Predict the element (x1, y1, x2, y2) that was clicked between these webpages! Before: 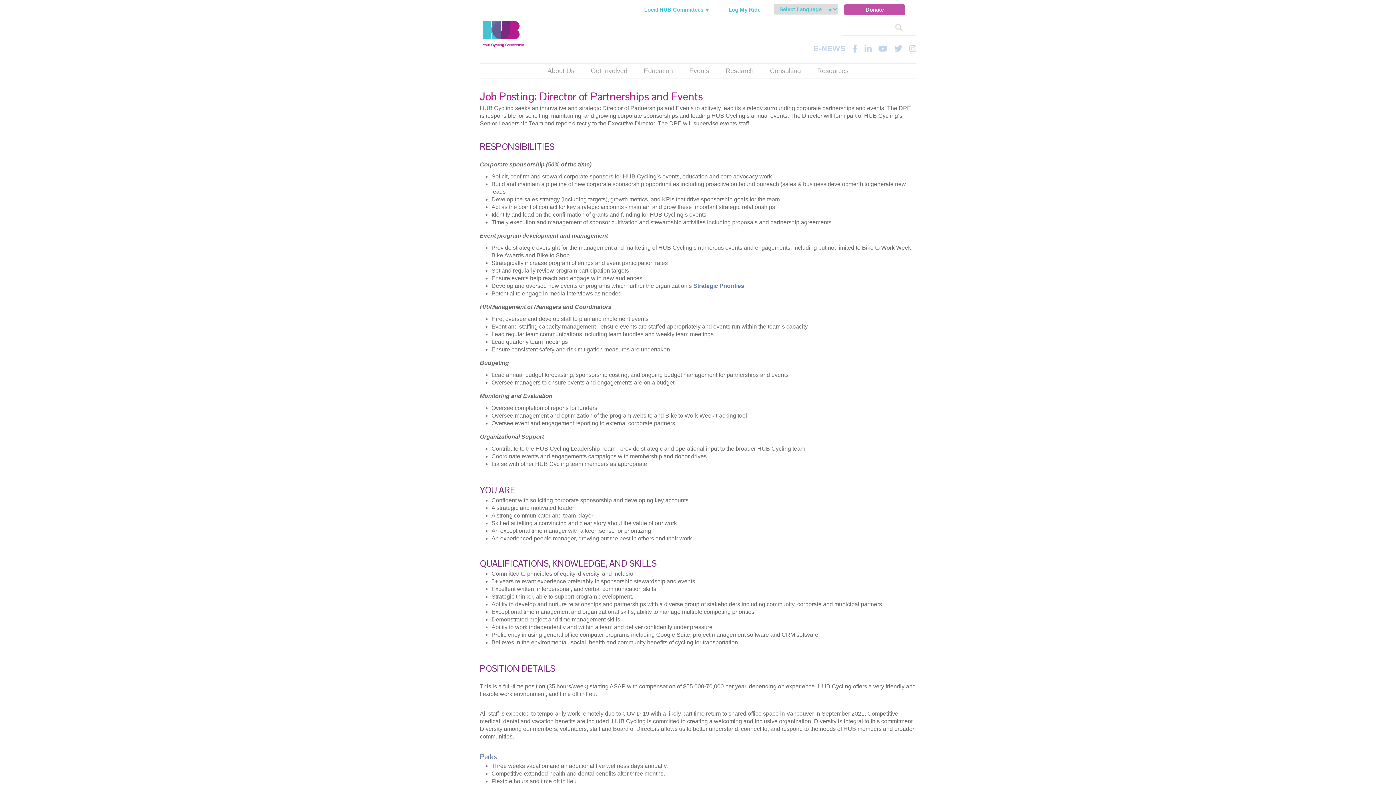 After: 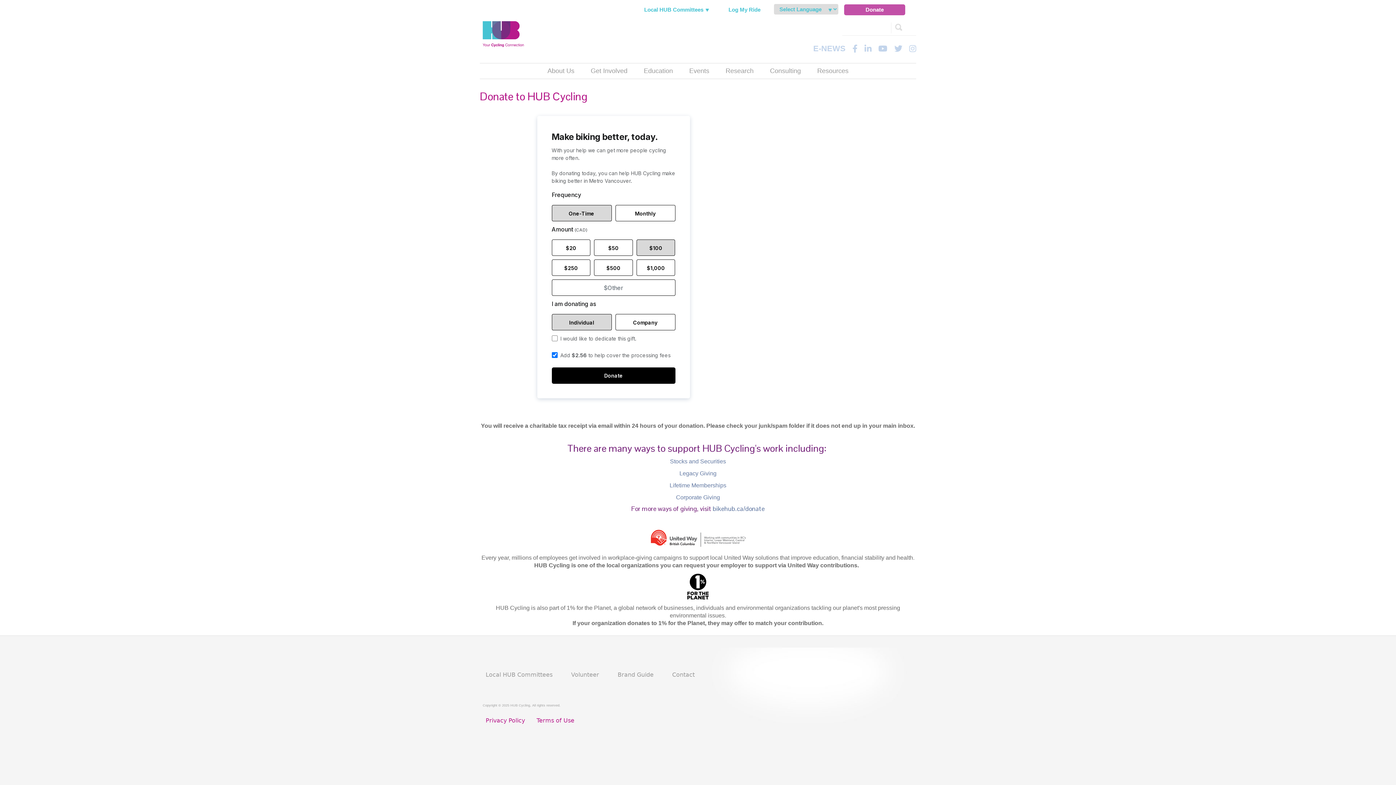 Action: label: Donate bbox: (844, 4, 905, 15)